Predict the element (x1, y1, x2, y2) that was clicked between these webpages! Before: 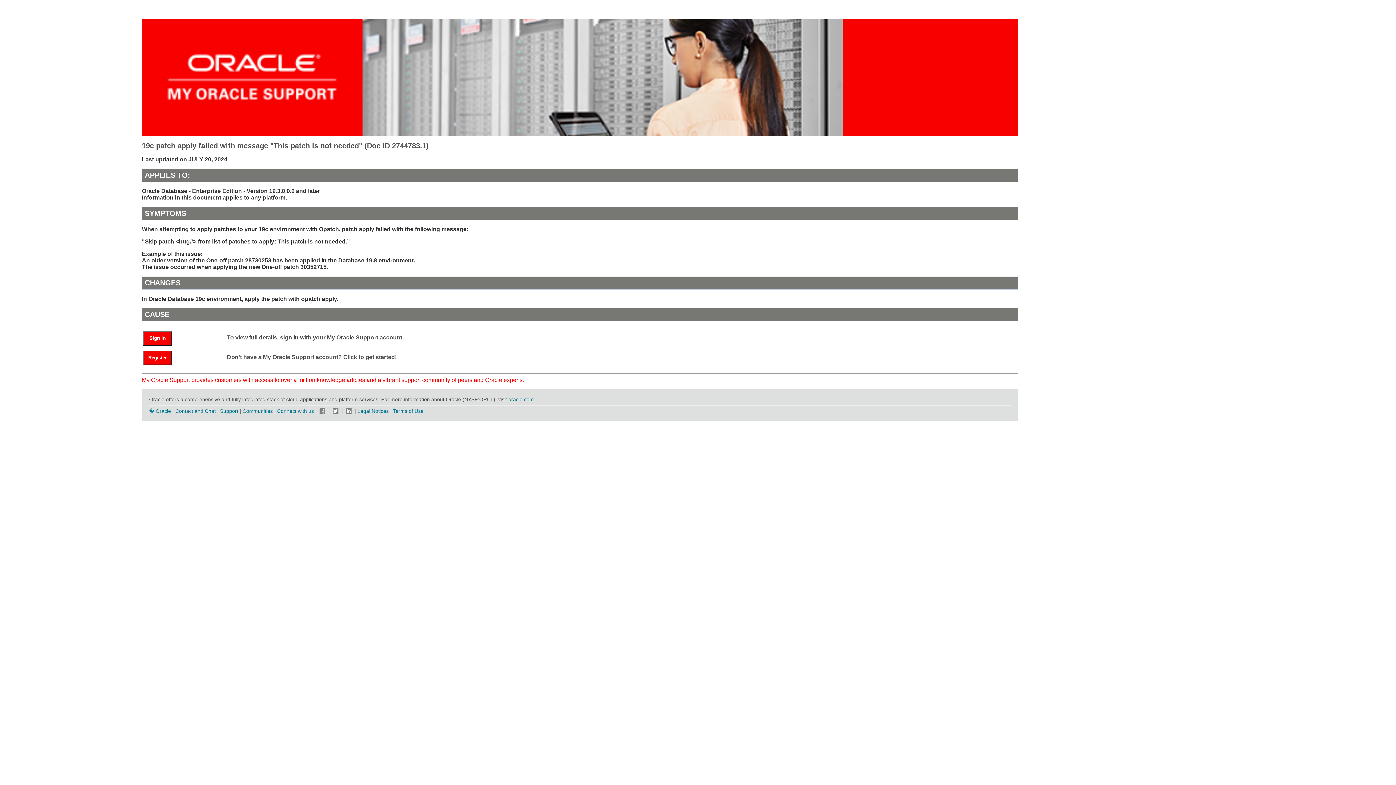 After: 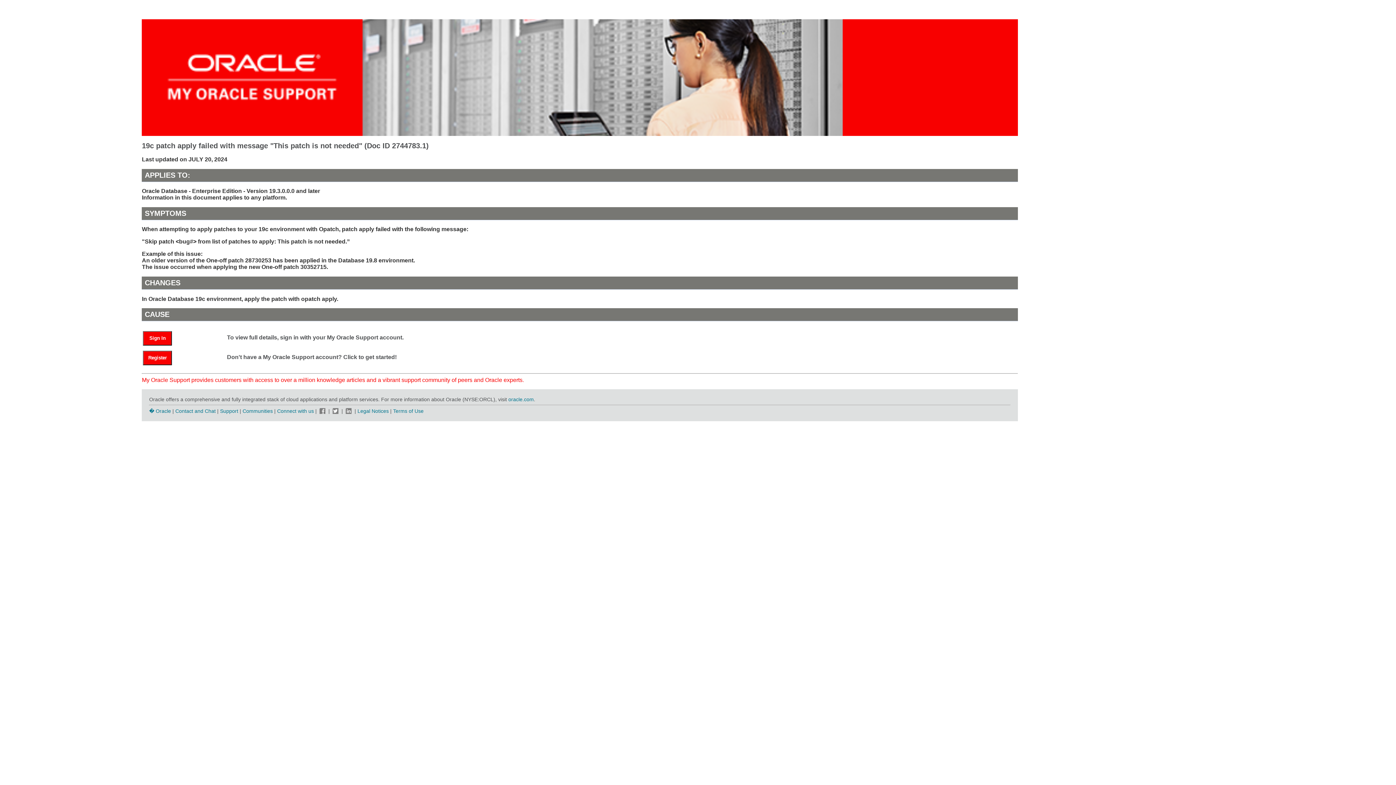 Action: bbox: (318, 408, 327, 414)